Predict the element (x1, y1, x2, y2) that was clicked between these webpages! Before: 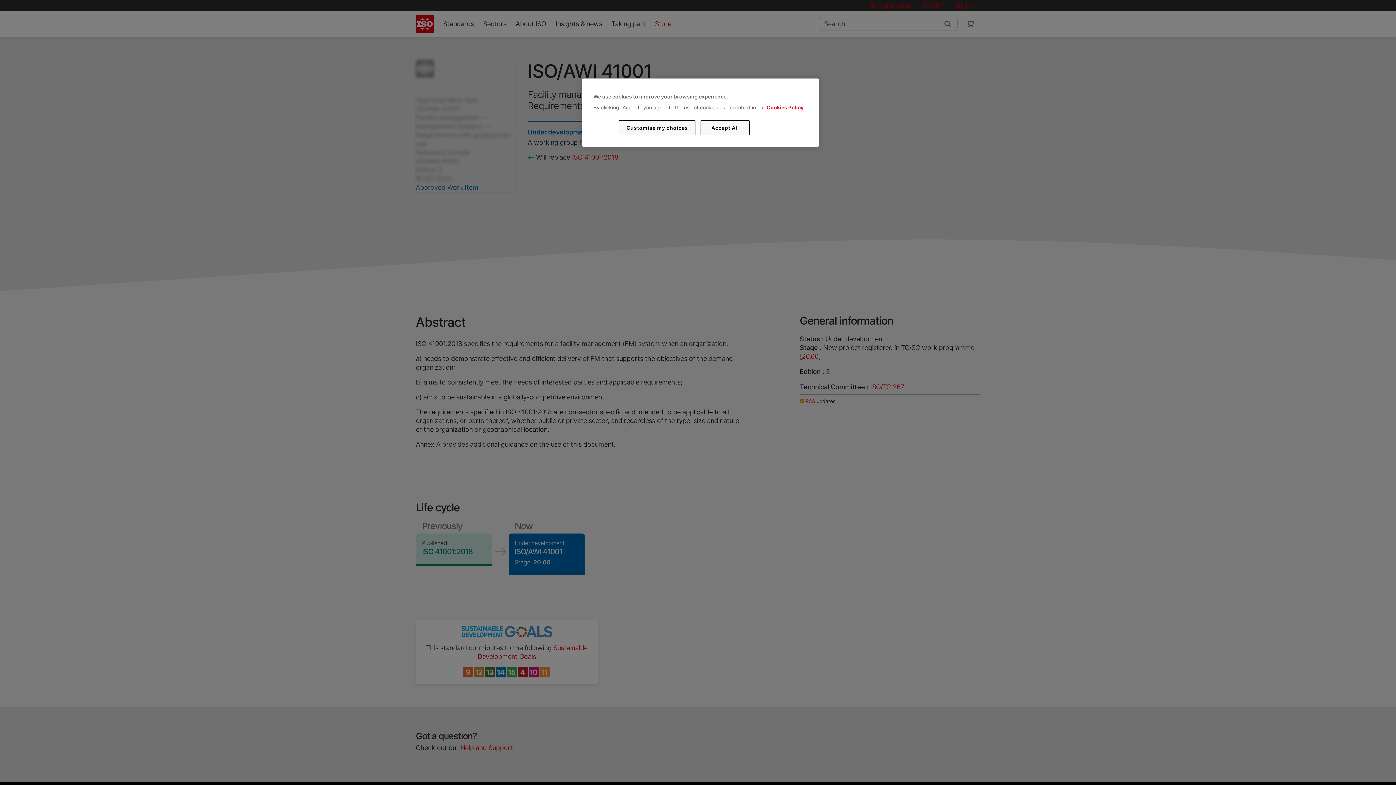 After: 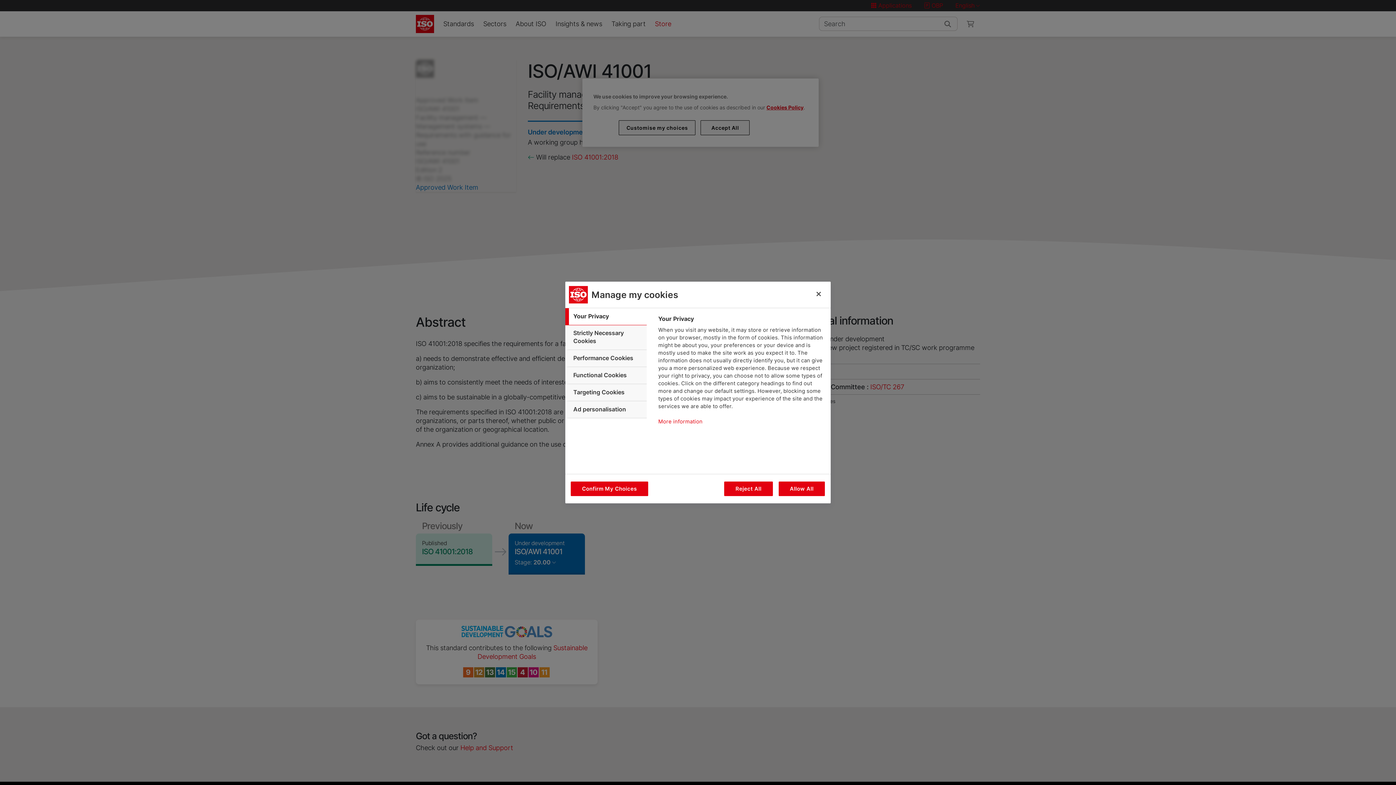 Action: label: Customise my choices bbox: (619, 120, 695, 135)